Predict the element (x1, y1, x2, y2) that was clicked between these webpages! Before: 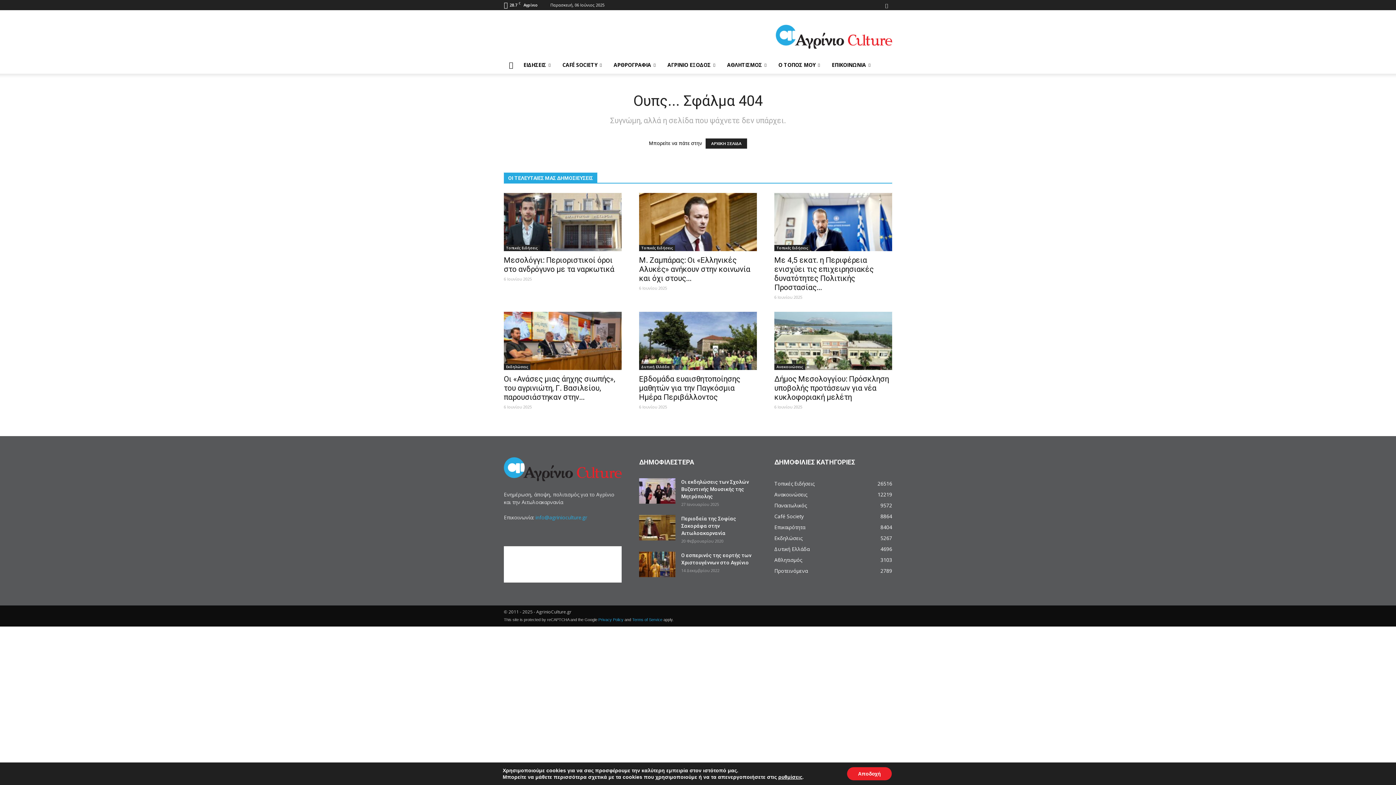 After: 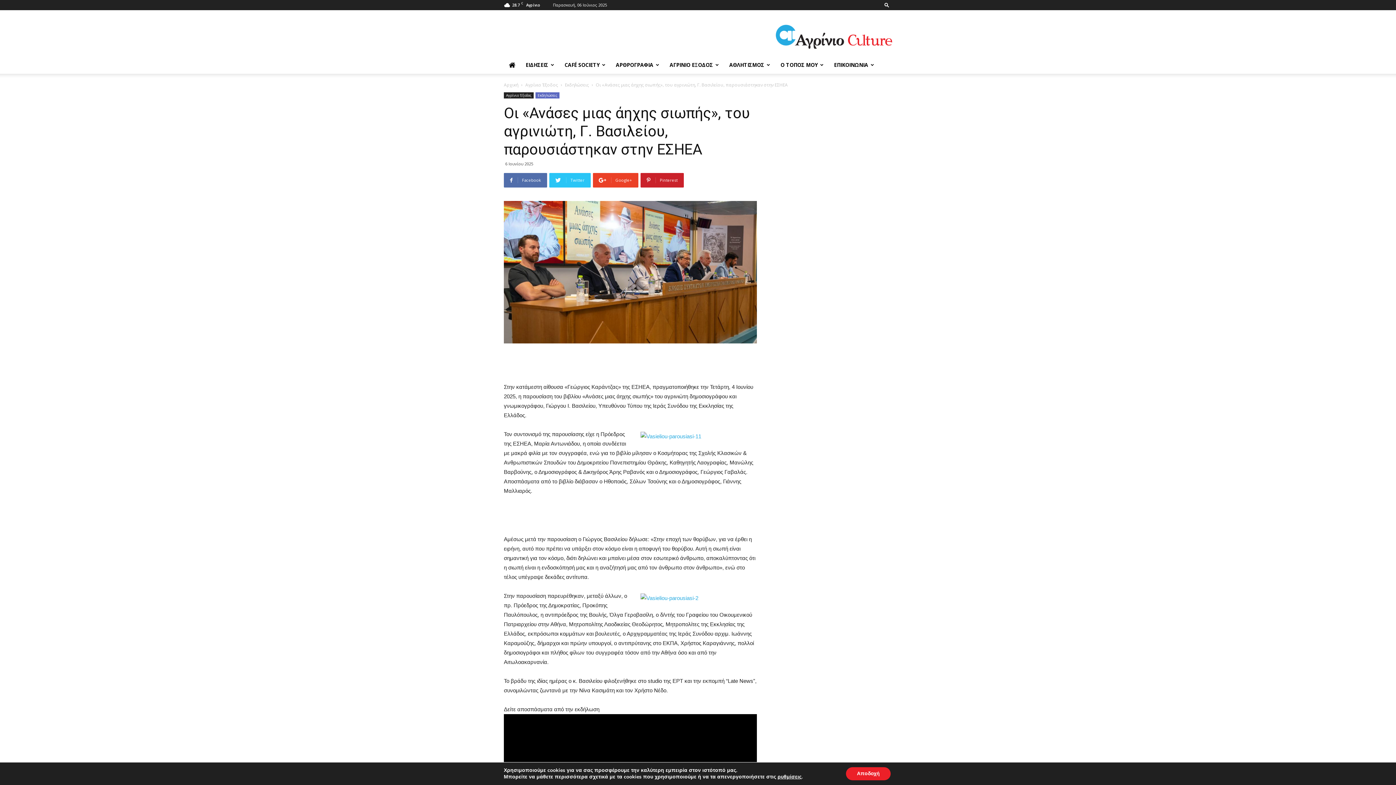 Action: label: Οι «Ανάσες μιας άηχης σιωπής», του αγρινιώτη, Γ. Βασιλείου, παρουσιάστηκαν στην... bbox: (504, 374, 615, 401)